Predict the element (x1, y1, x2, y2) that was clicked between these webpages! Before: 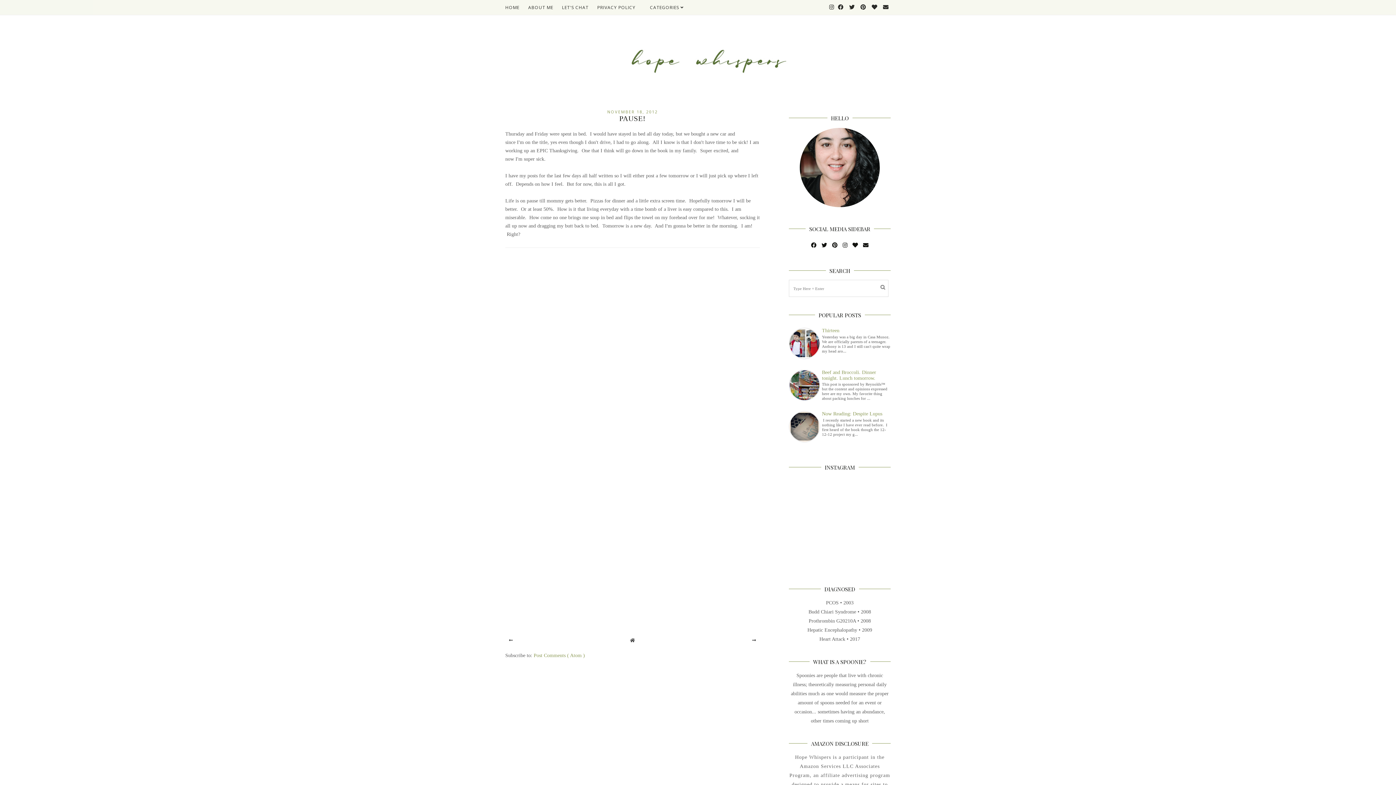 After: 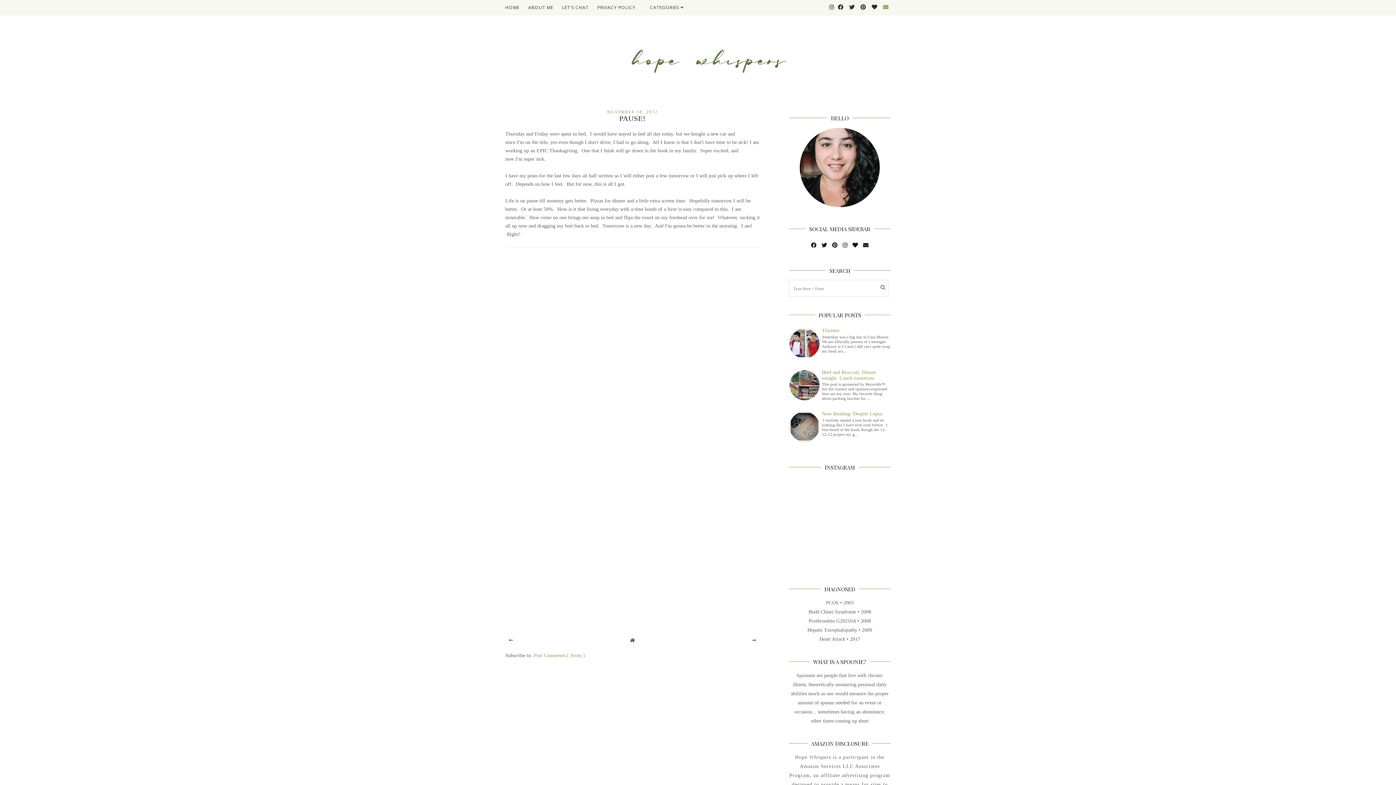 Action: bbox: (881, 0, 890, 14)